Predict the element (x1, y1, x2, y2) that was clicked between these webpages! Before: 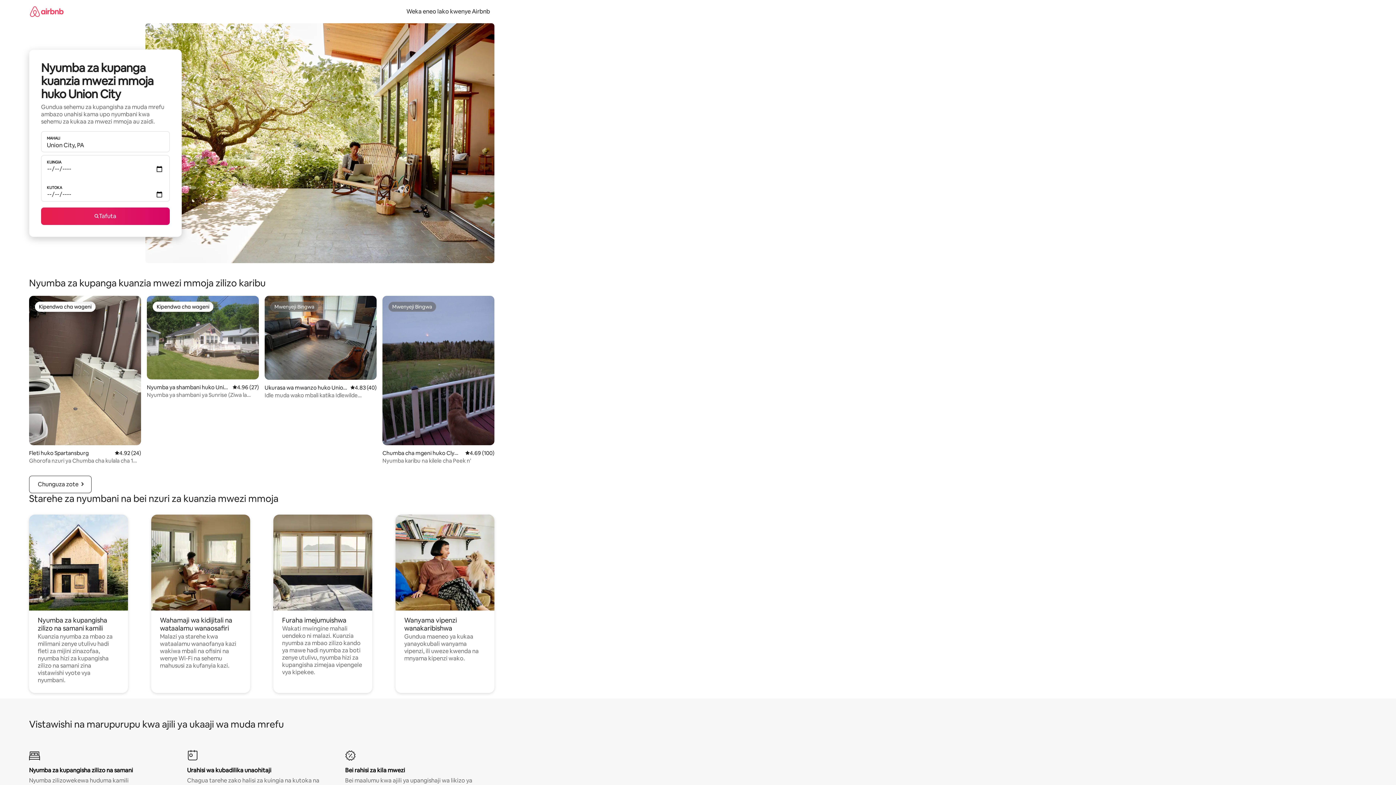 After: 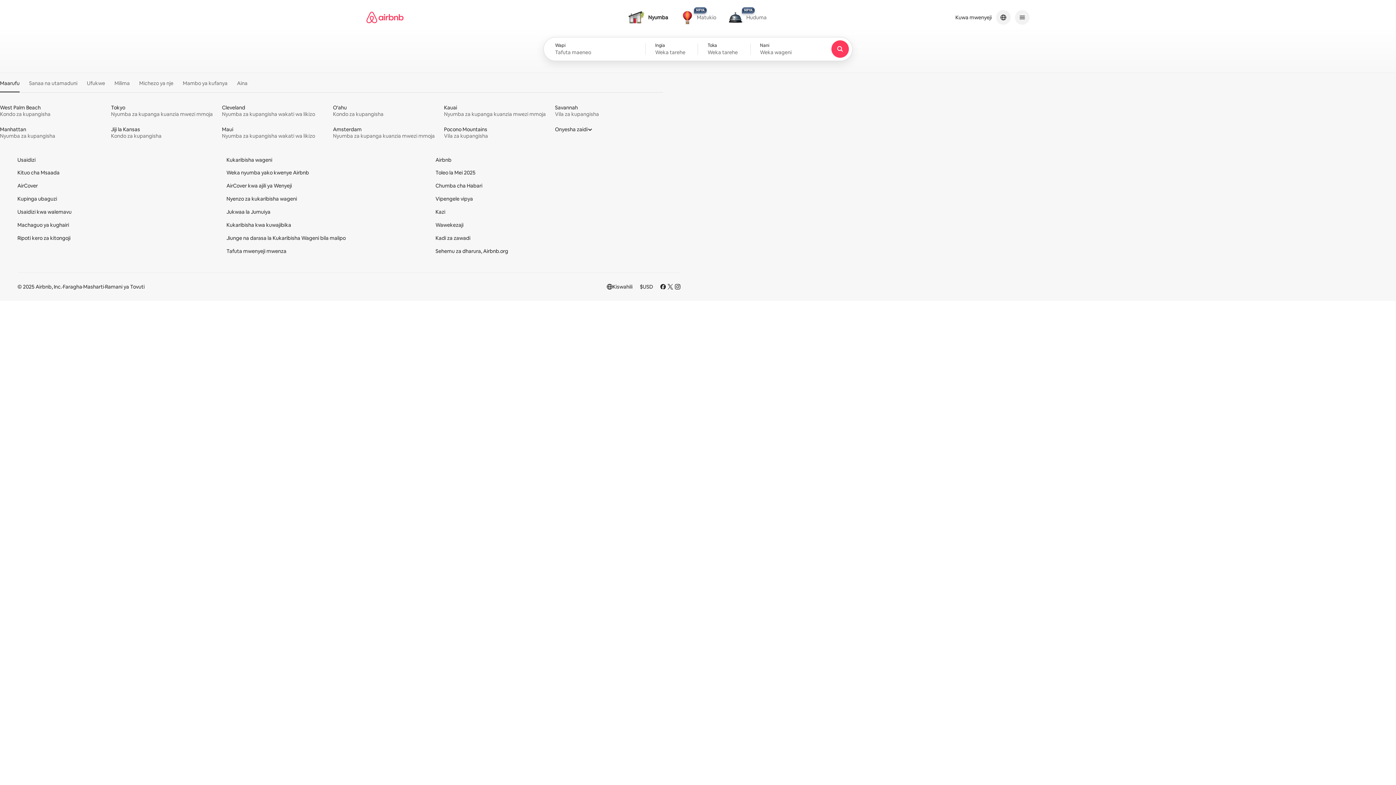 Action: bbox: (29, 0, 63, 22)